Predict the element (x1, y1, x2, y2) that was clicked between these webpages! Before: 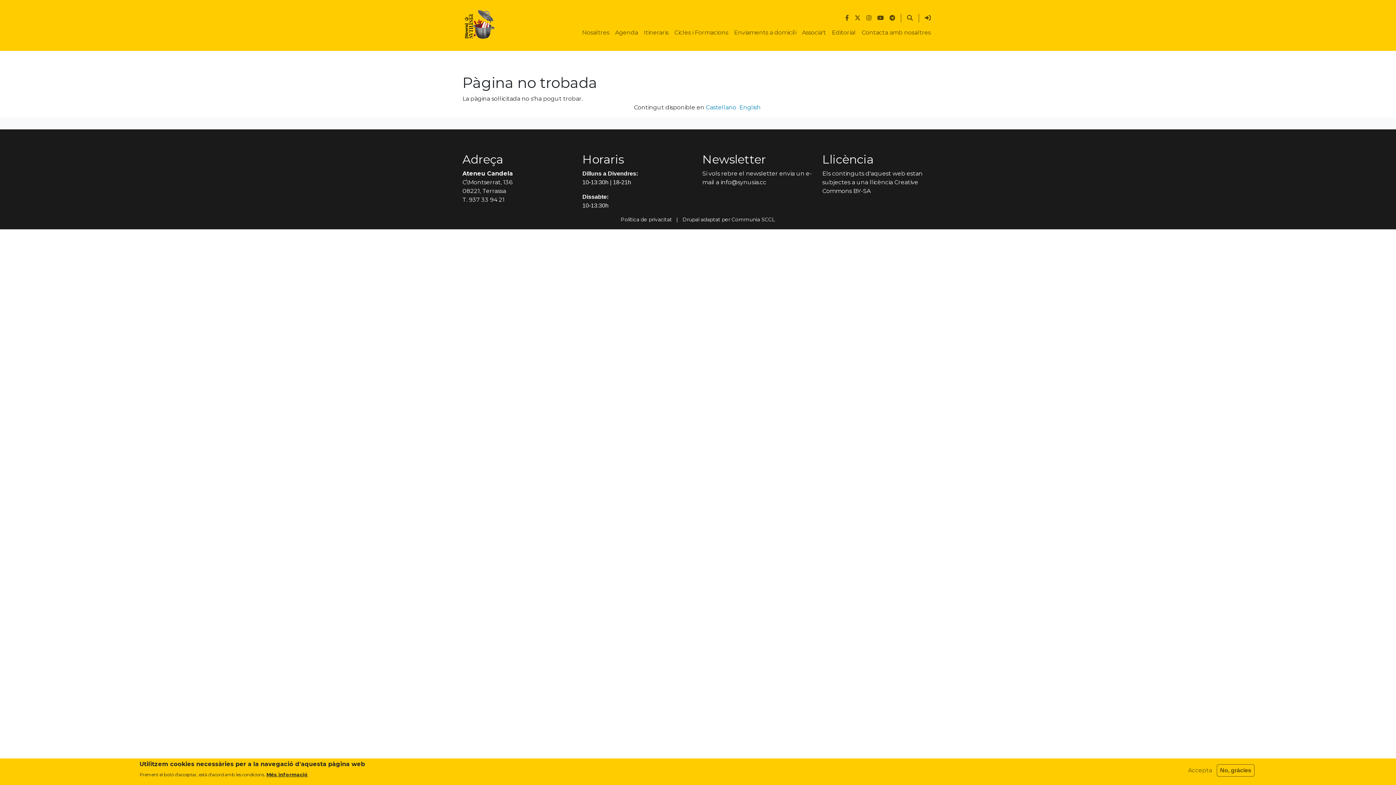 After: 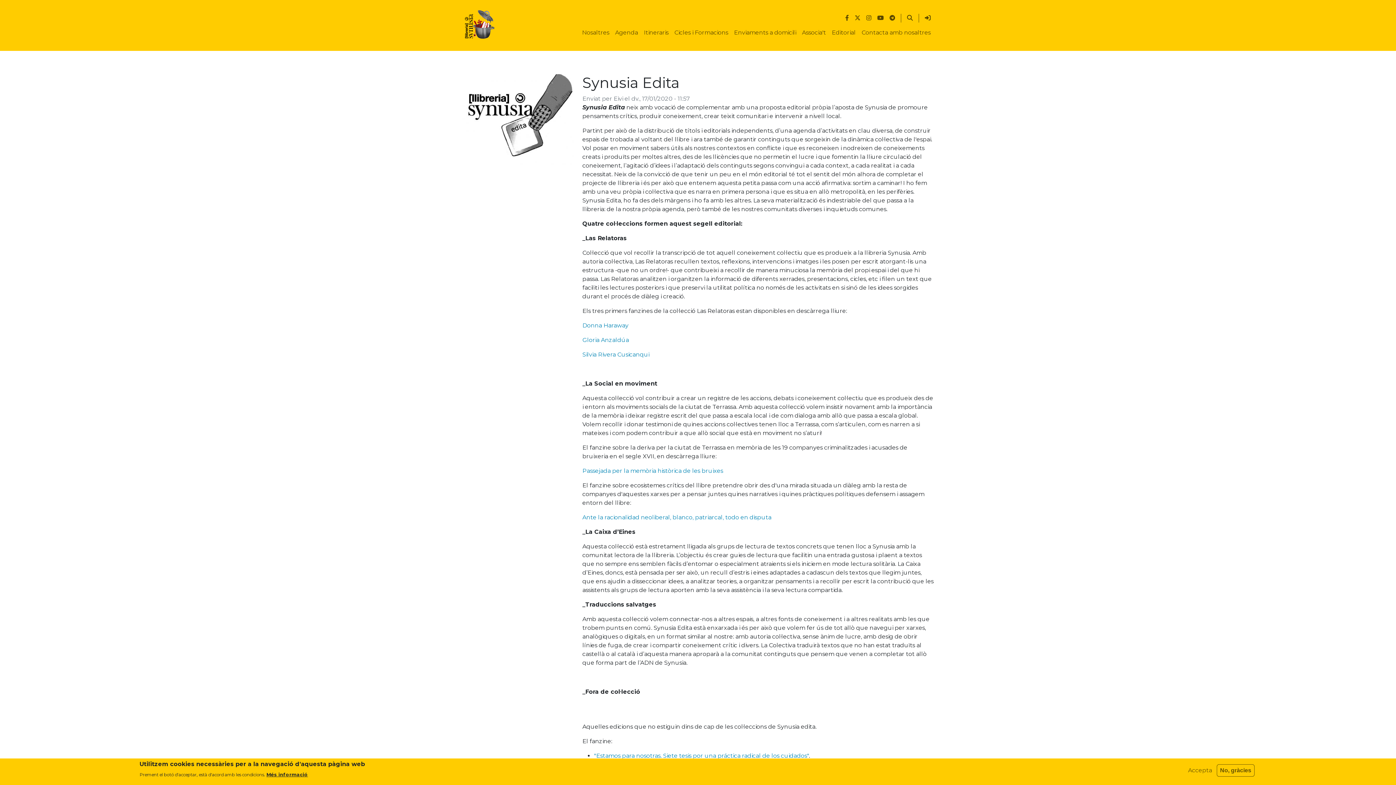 Action: label: Editorial bbox: (829, 25, 858, 40)